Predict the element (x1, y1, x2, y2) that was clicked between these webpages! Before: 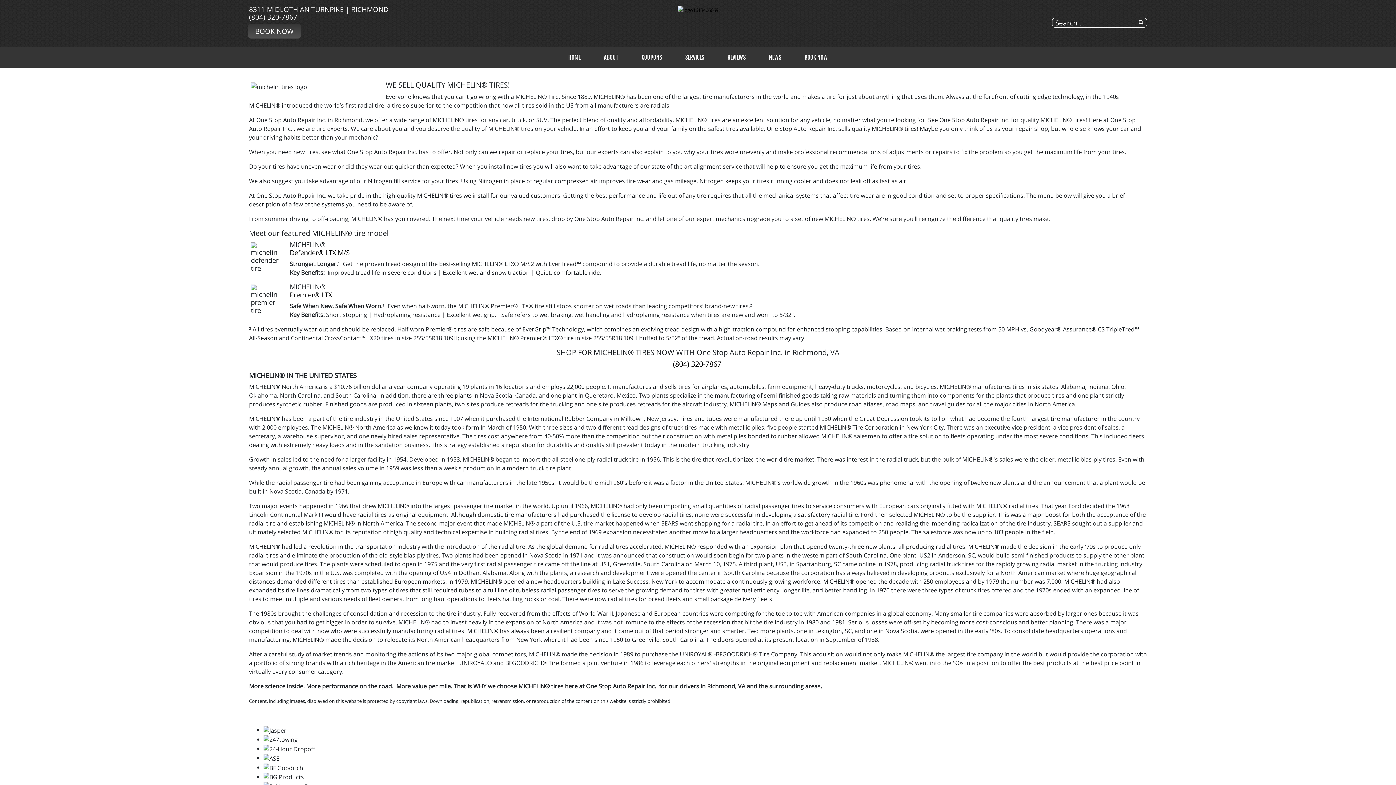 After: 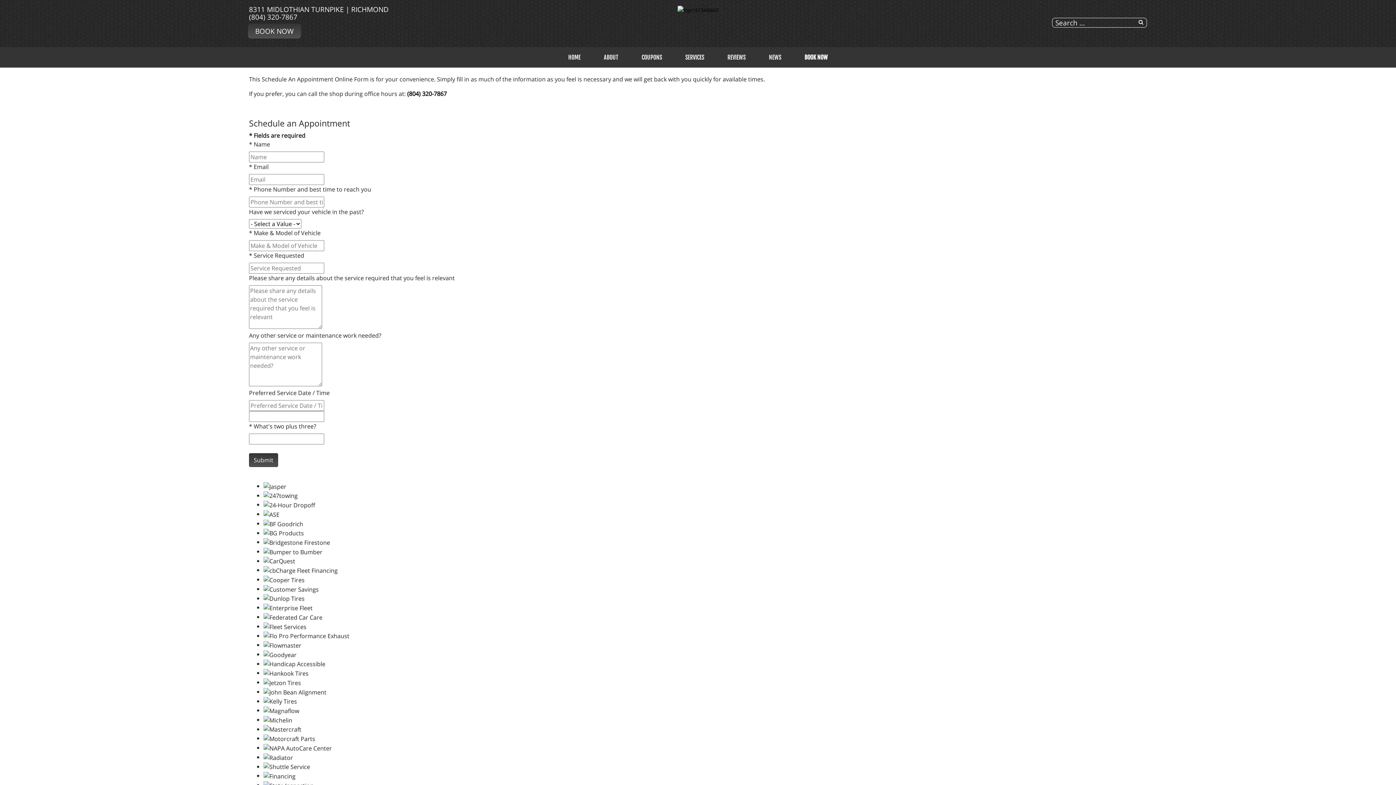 Action: bbox: (248, 23, 301, 38) label: BOOK NOW